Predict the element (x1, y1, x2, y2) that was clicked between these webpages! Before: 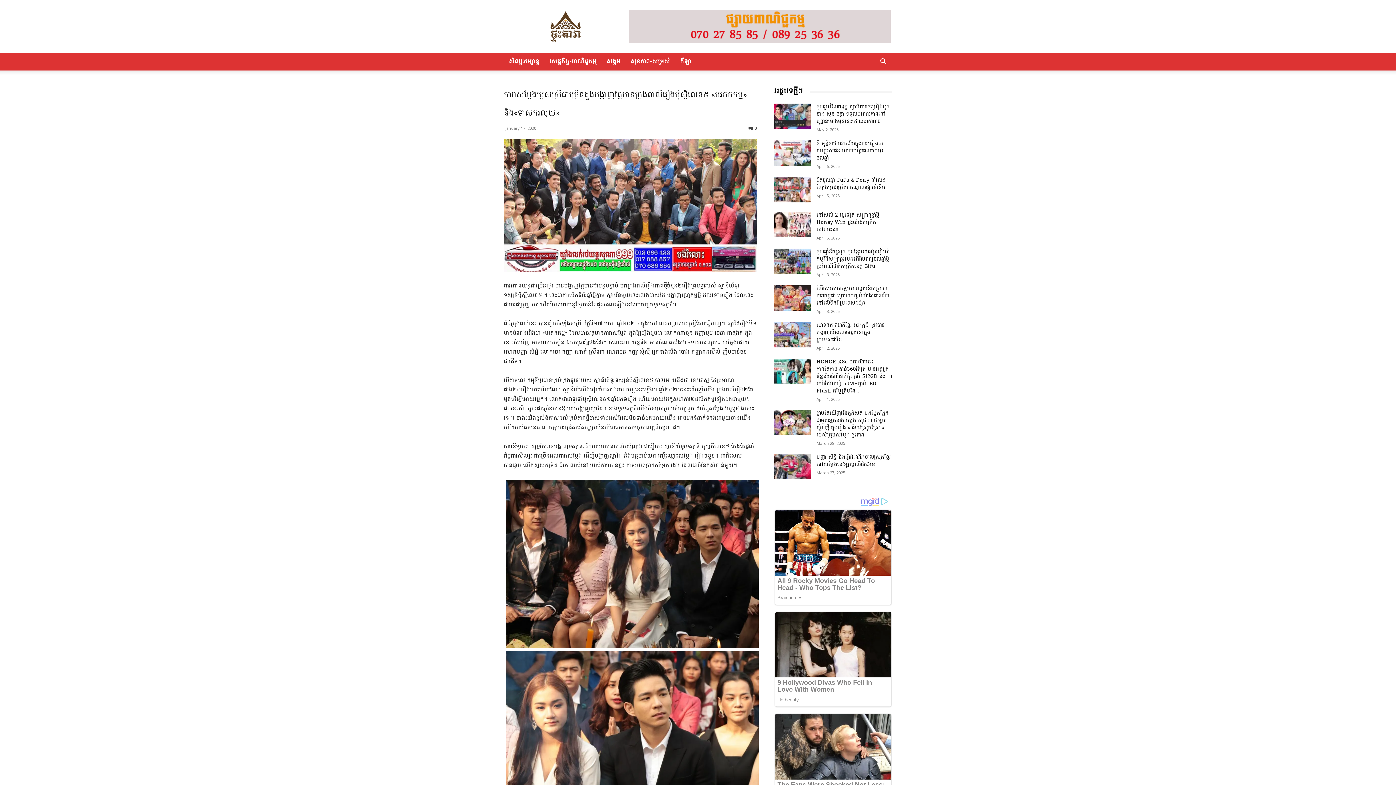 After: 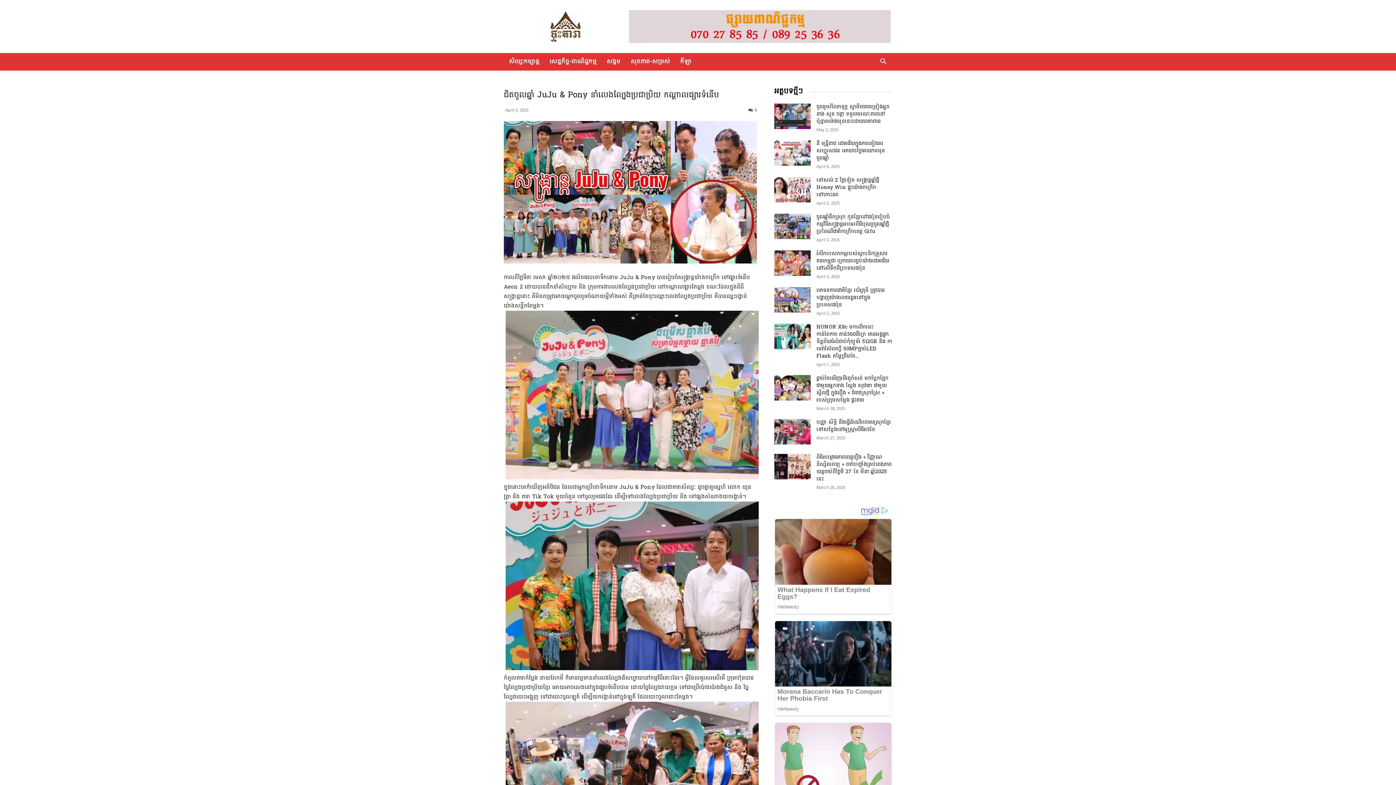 Action: bbox: (774, 177, 810, 202)